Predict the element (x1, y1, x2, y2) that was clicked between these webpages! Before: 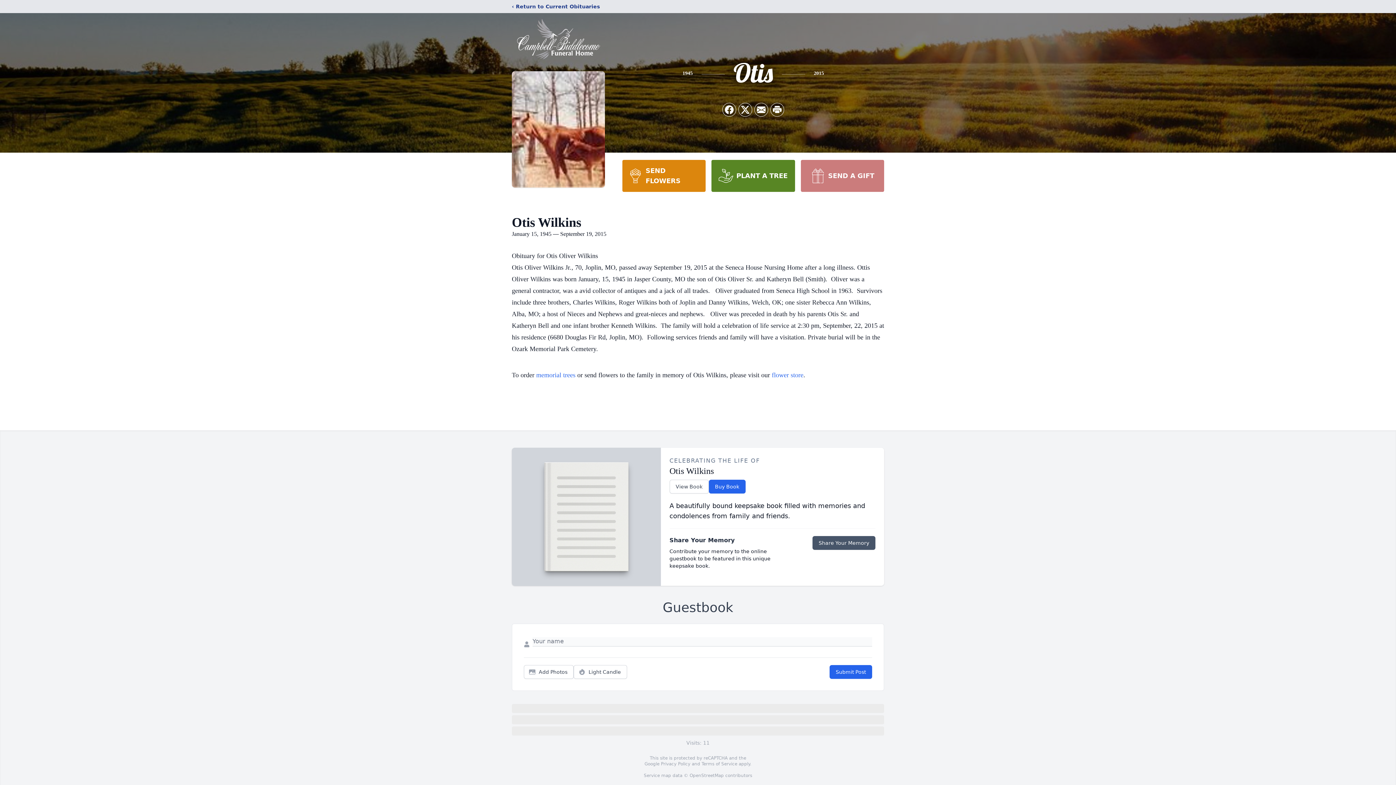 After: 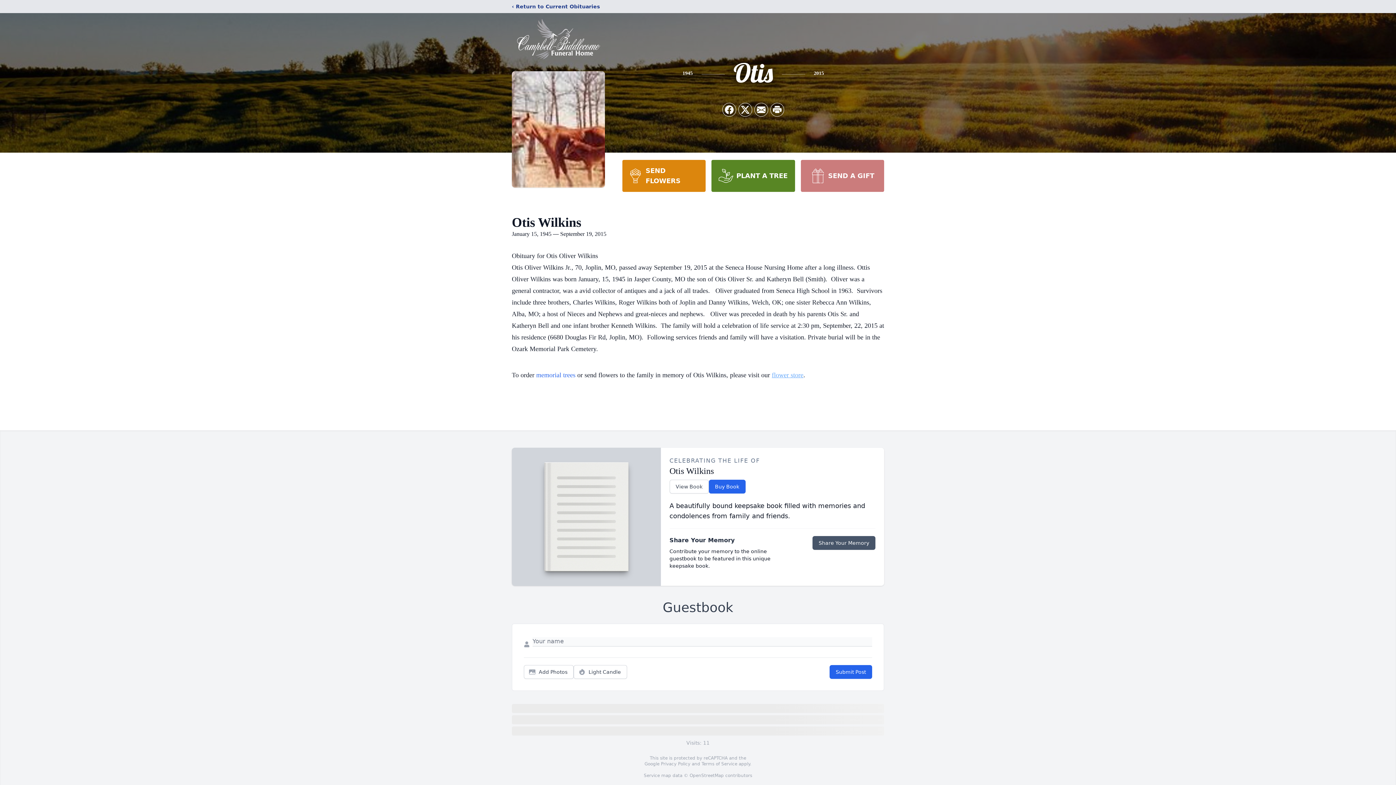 Action: label: flower store bbox: (772, 371, 803, 378)